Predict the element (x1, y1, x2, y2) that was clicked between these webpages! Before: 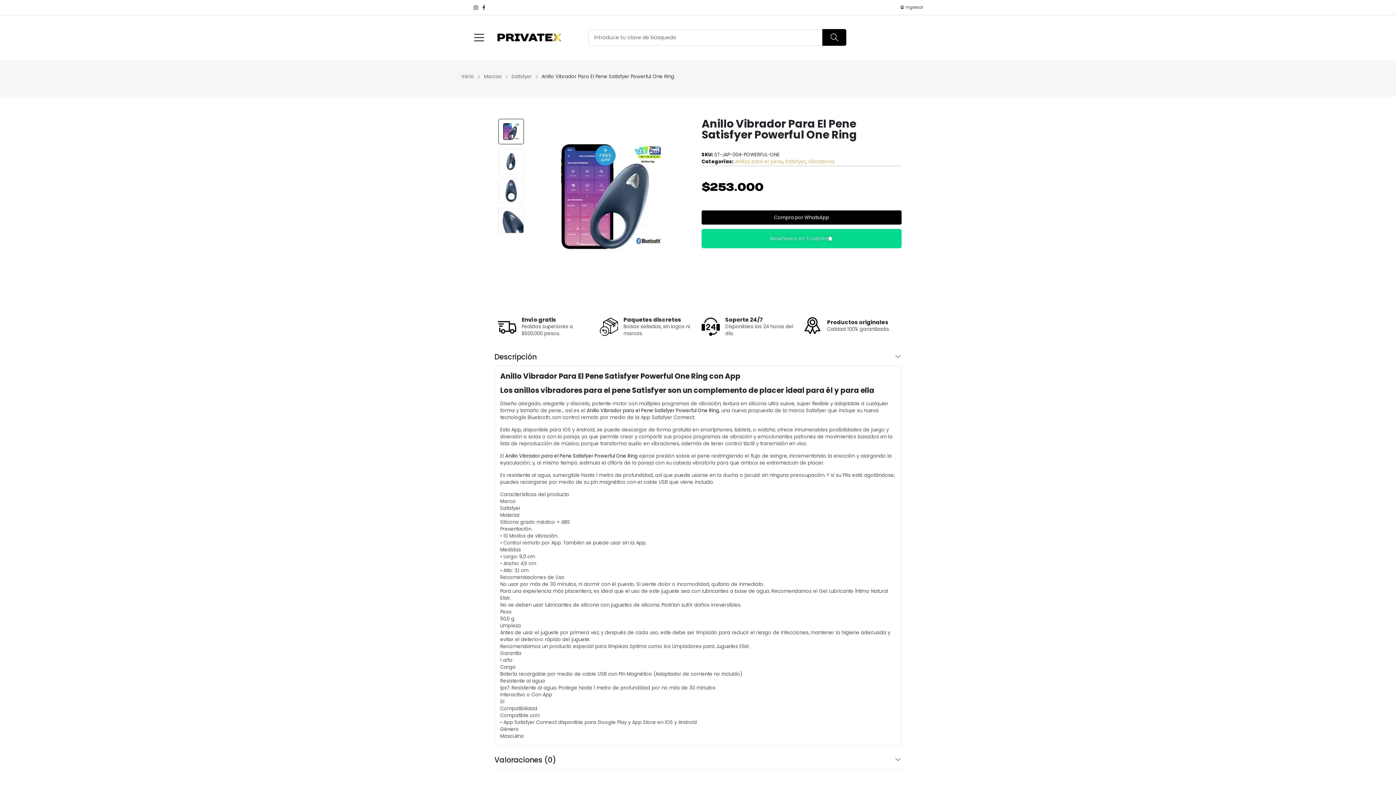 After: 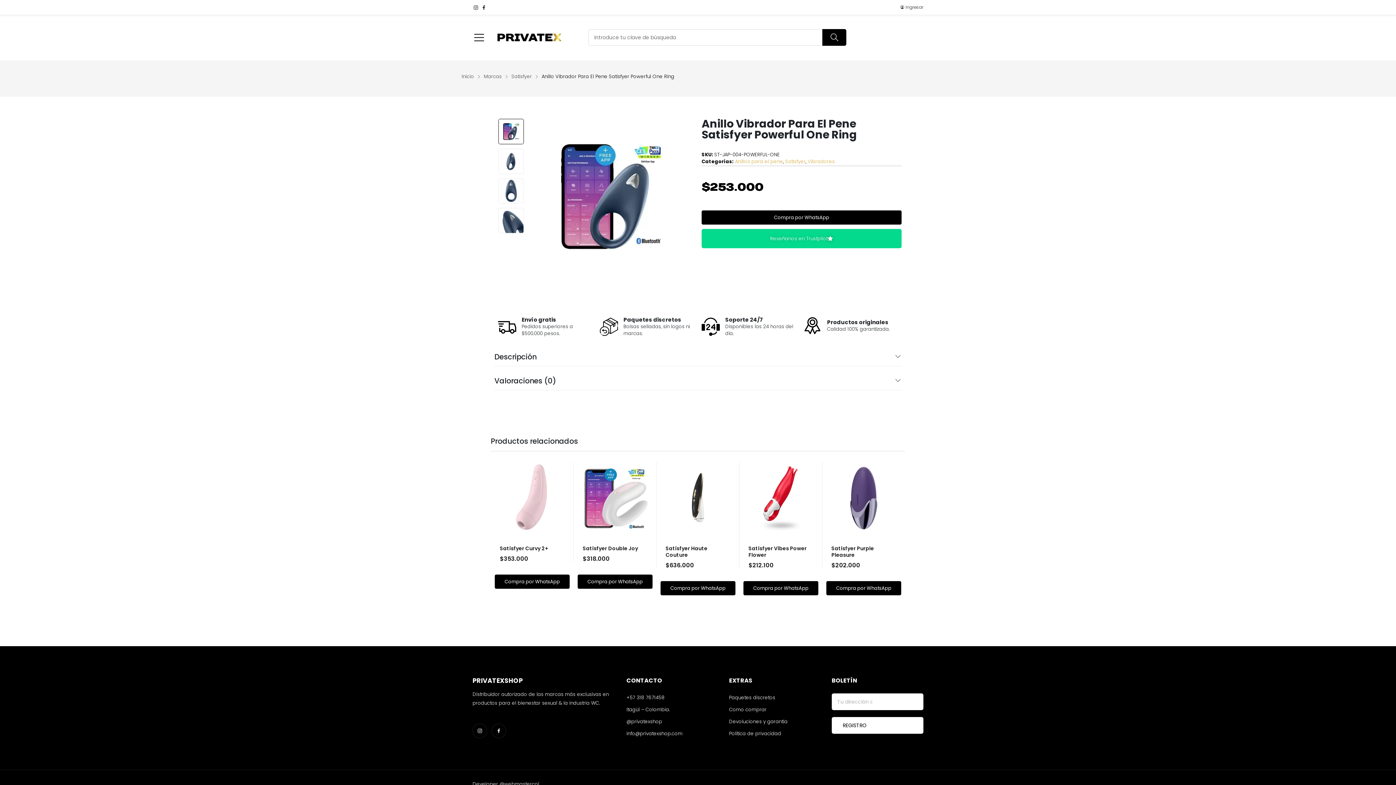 Action: bbox: (494, 348, 901, 366) label: Descripción